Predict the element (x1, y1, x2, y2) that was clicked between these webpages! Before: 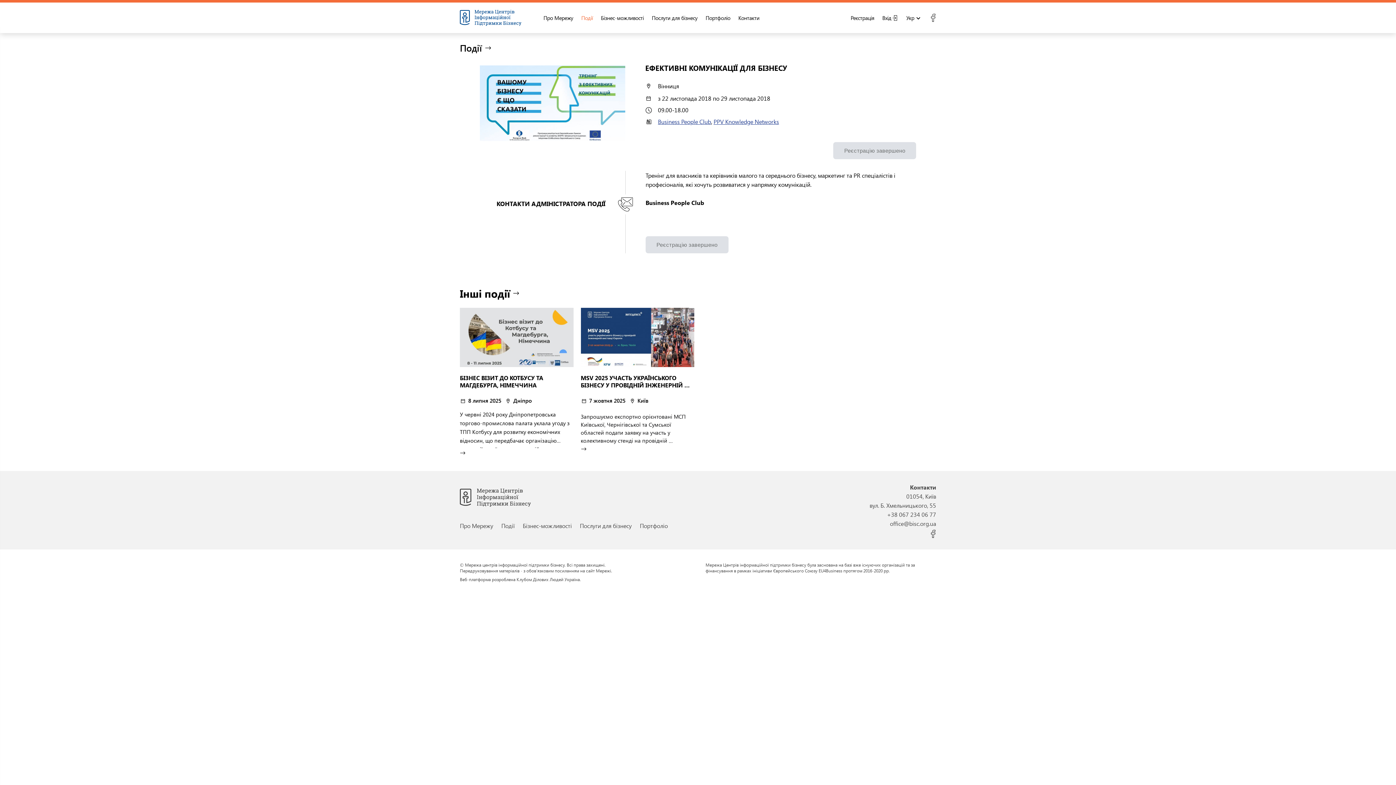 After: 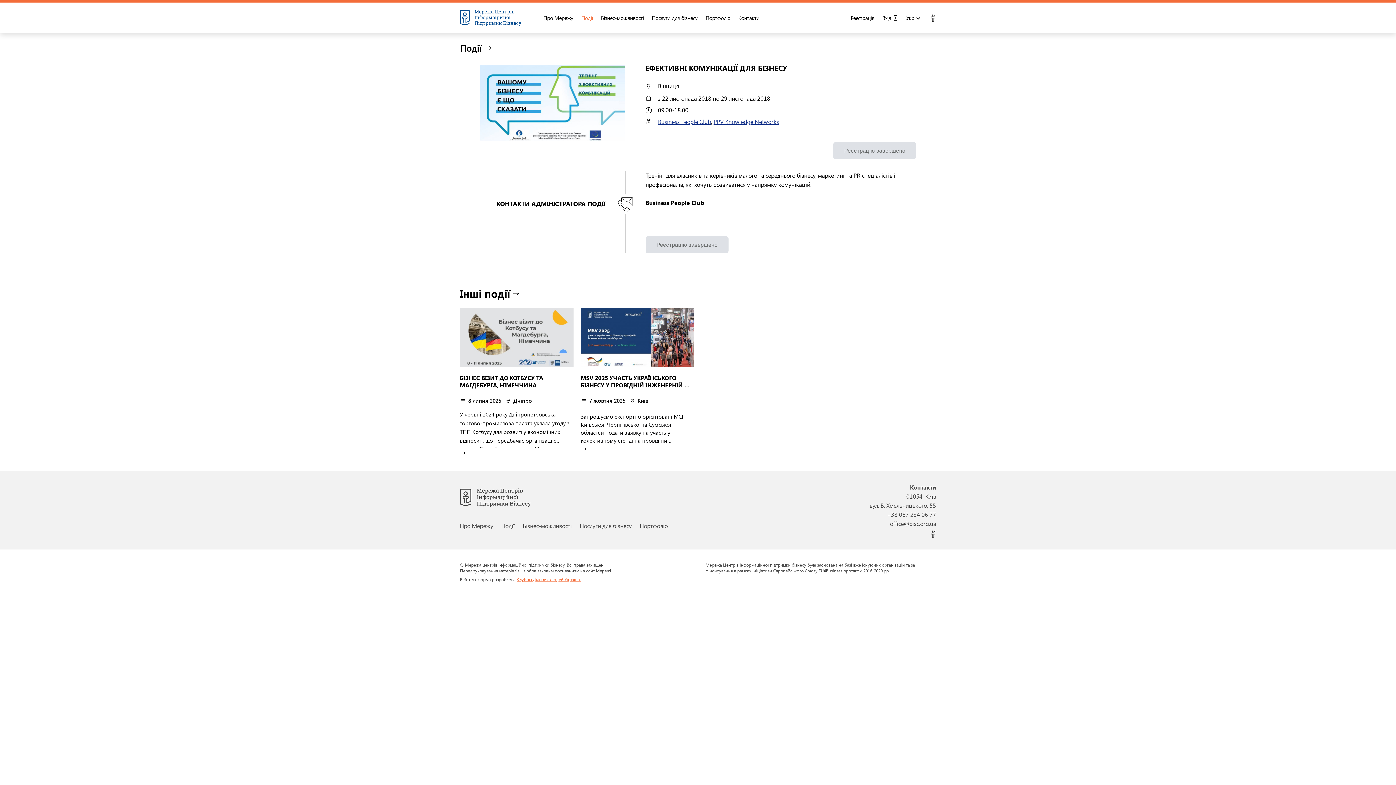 Action: bbox: (516, 576, 581, 582) label: Клубом Ділових Людей Україна.